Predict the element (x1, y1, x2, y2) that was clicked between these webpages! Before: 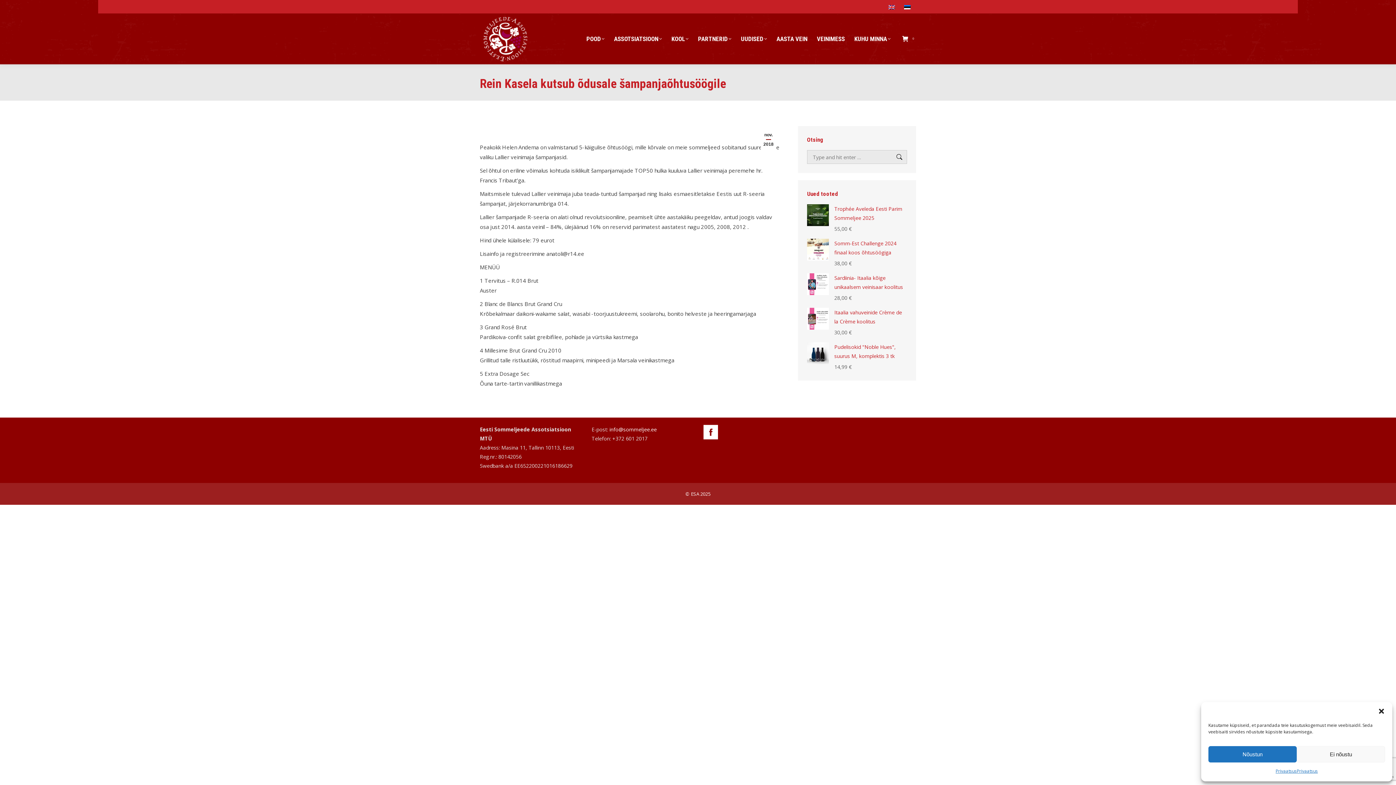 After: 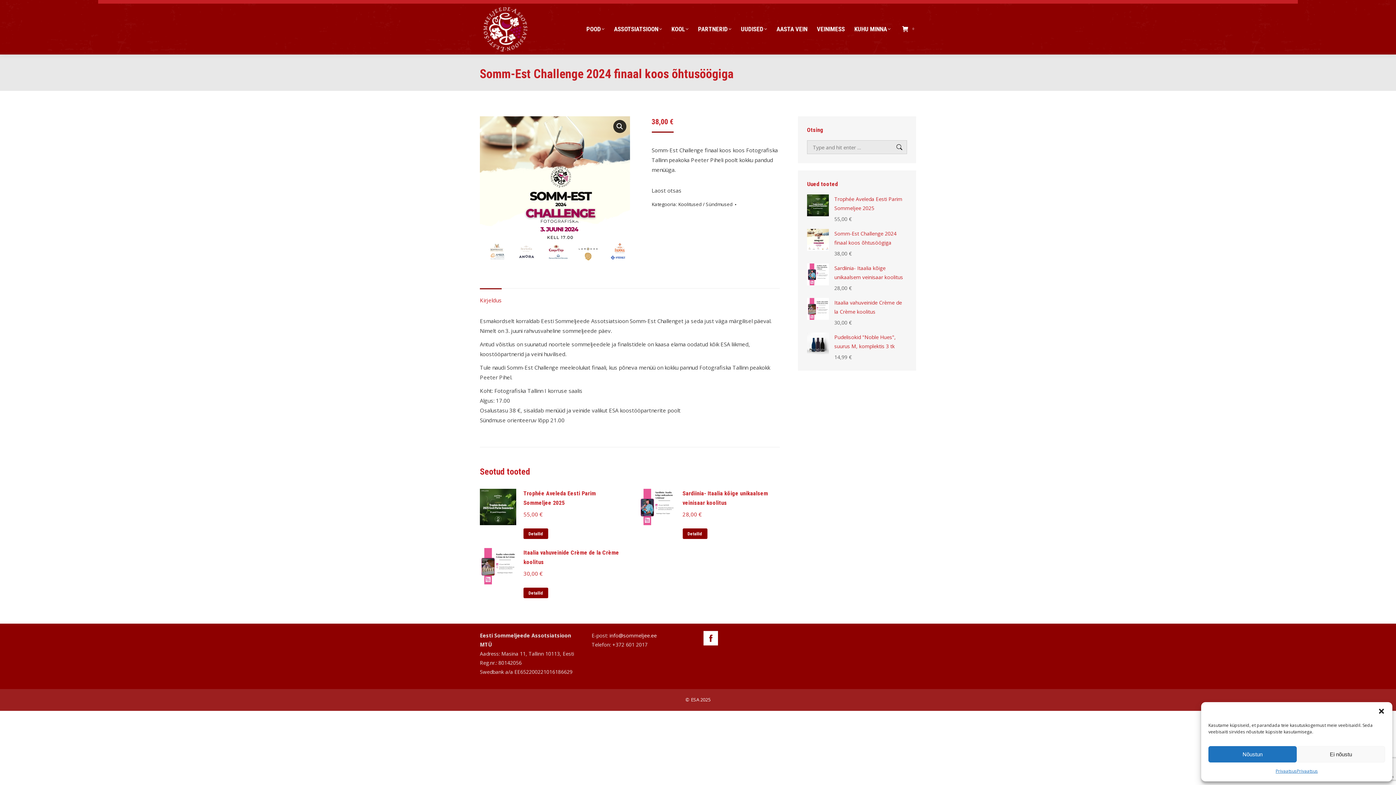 Action: bbox: (807, 238, 829, 268)